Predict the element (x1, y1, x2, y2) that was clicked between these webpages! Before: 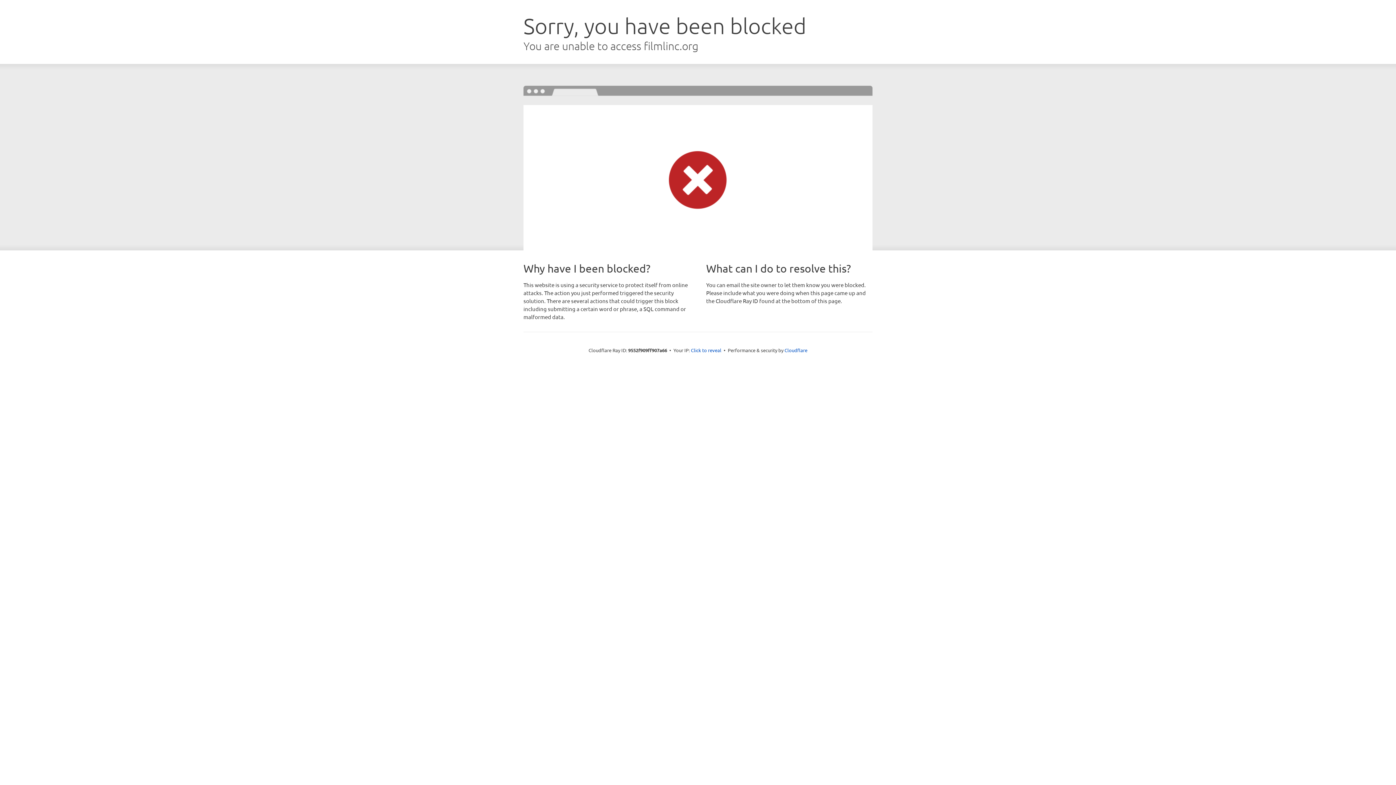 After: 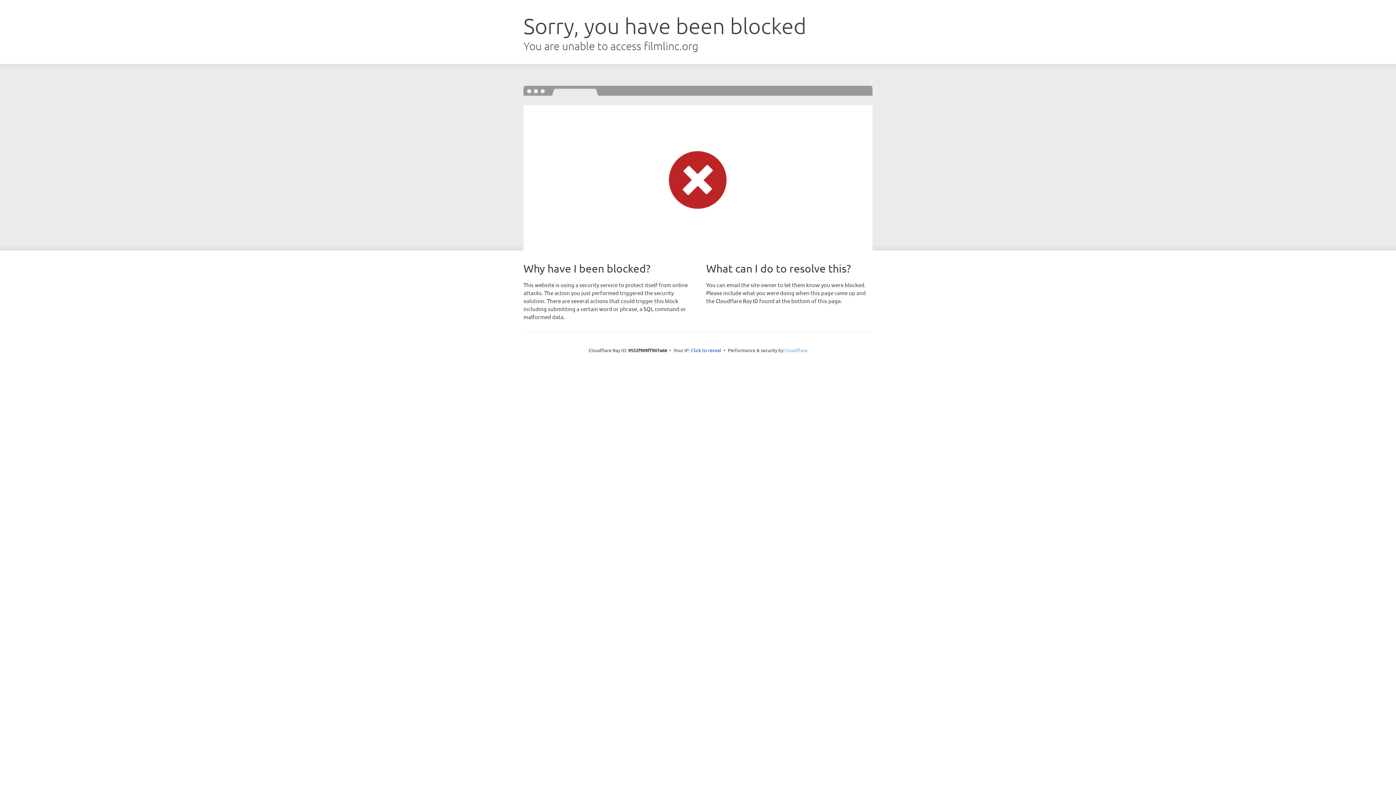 Action: bbox: (784, 347, 807, 353) label: Cloudflare